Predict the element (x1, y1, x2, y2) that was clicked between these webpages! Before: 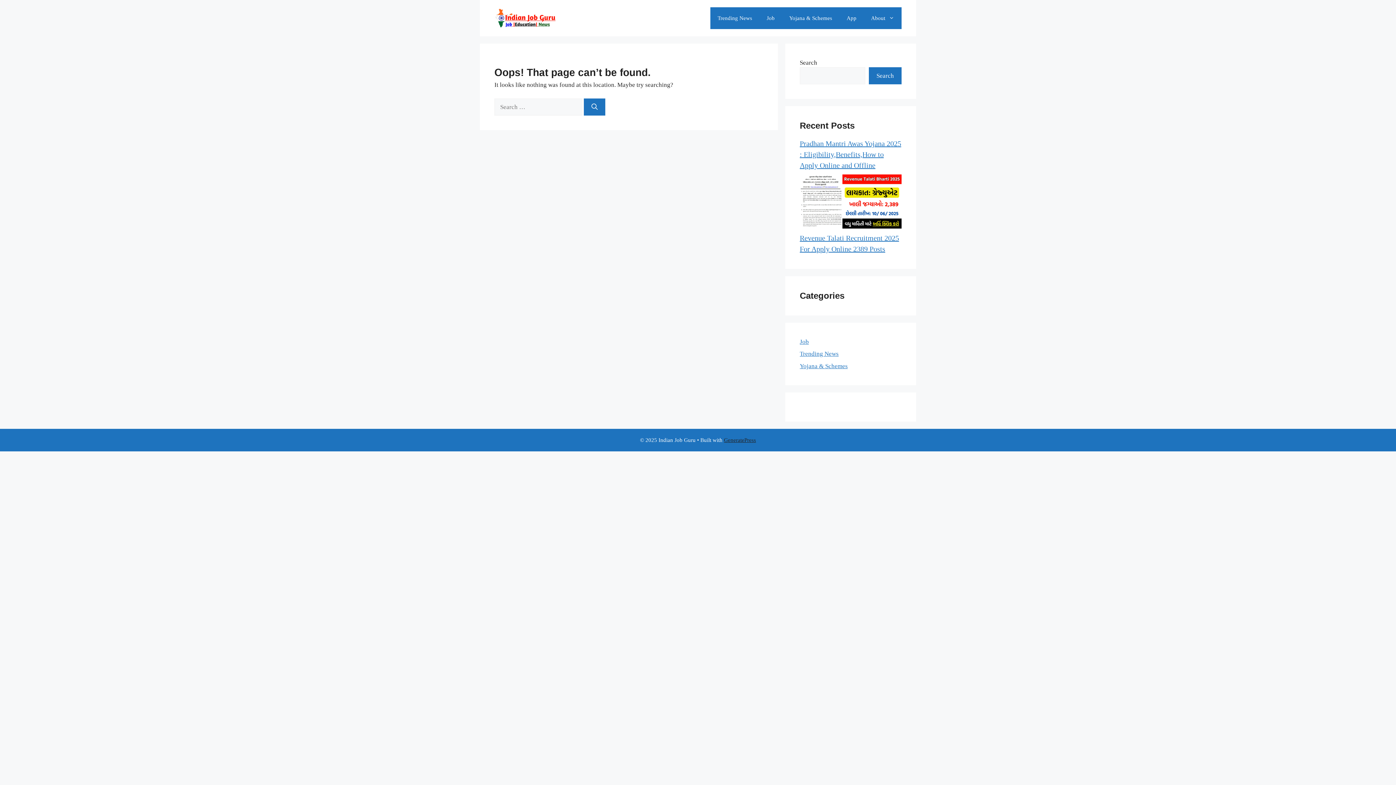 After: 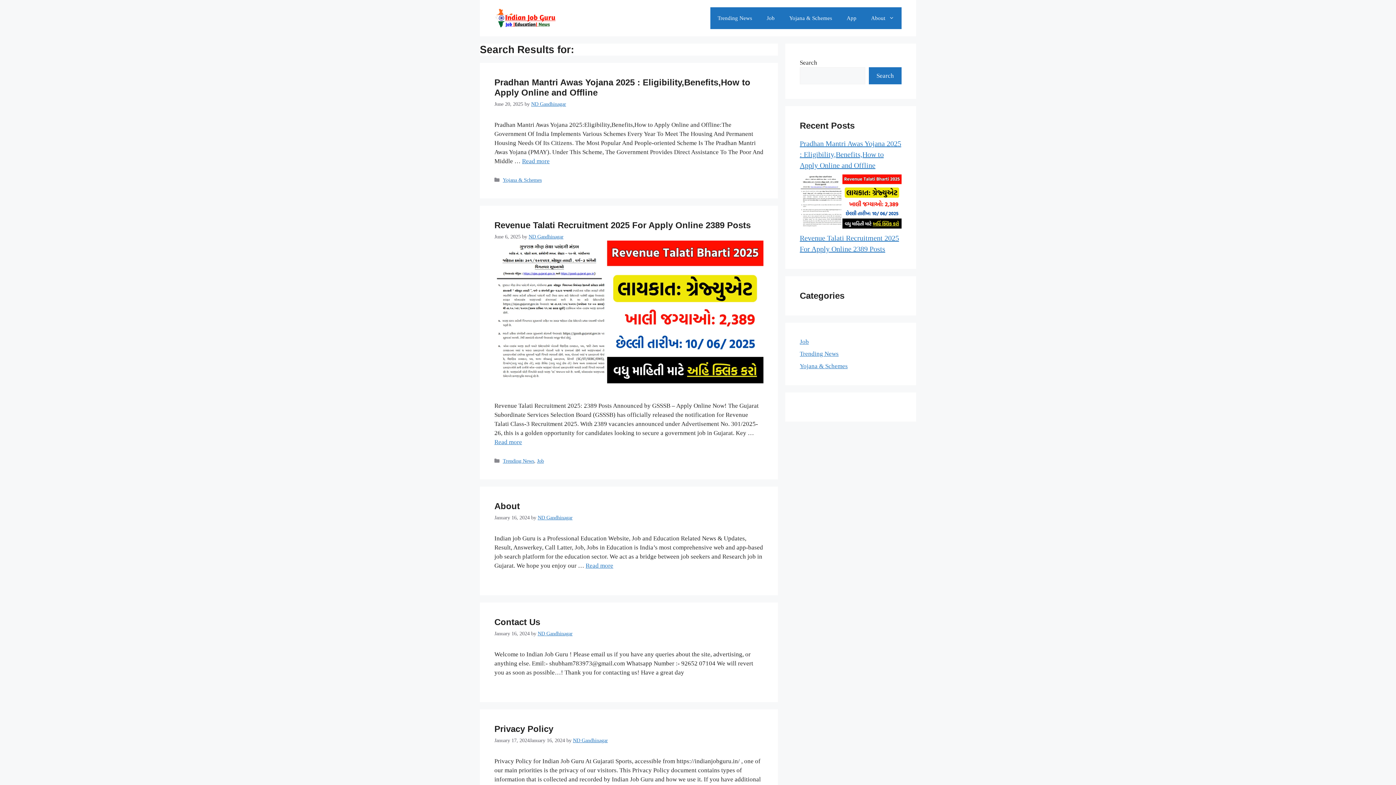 Action: bbox: (584, 98, 605, 115) label: Search